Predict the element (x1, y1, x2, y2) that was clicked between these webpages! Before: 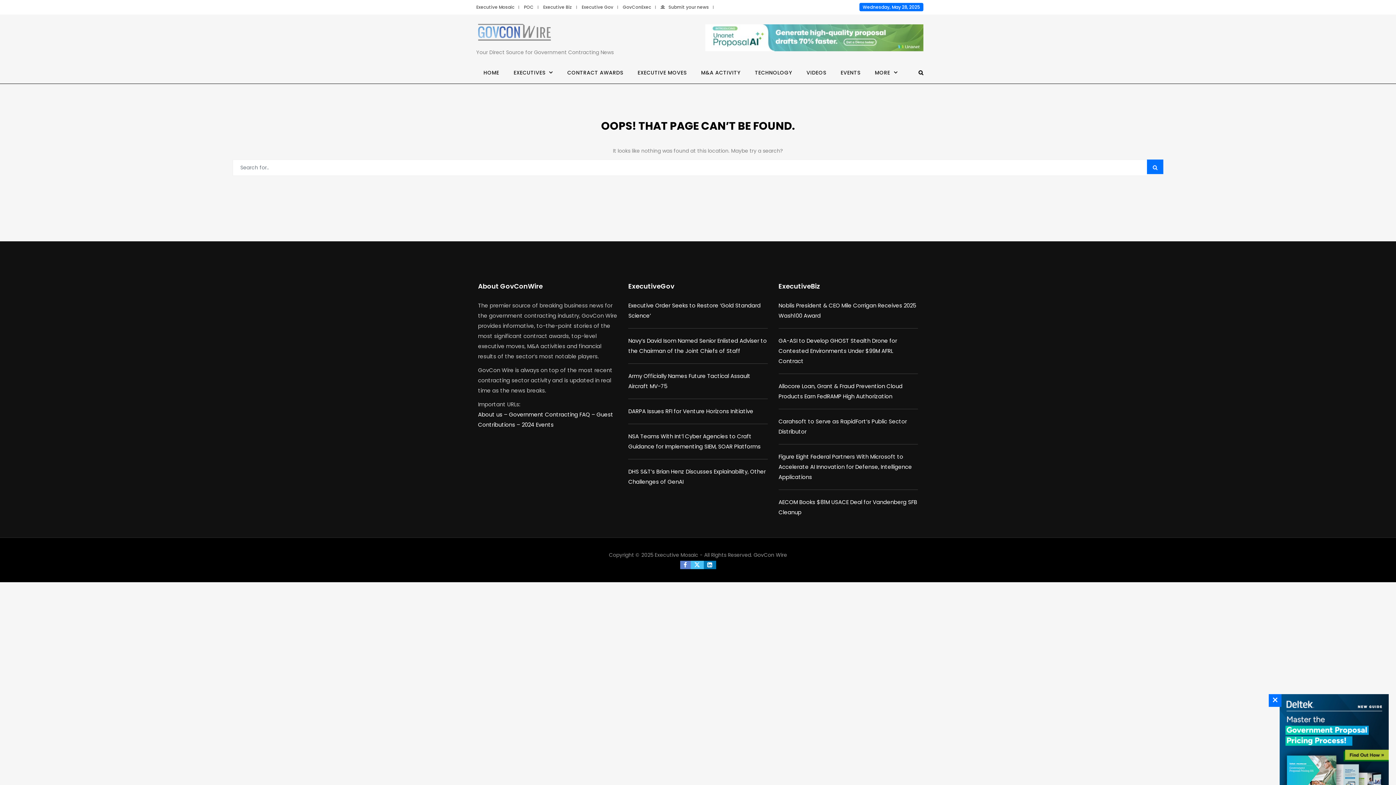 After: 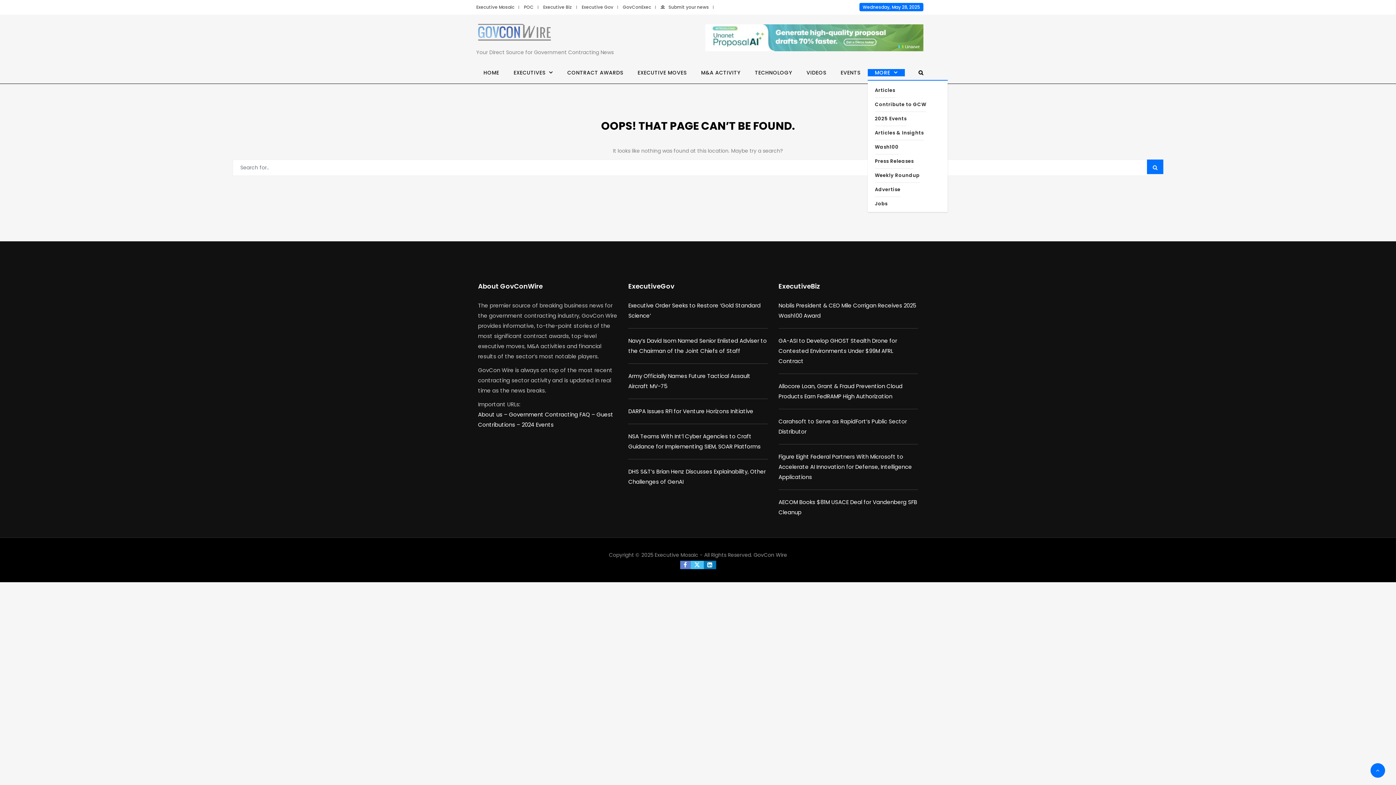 Action: bbox: (867, 69, 905, 76) label: MORE